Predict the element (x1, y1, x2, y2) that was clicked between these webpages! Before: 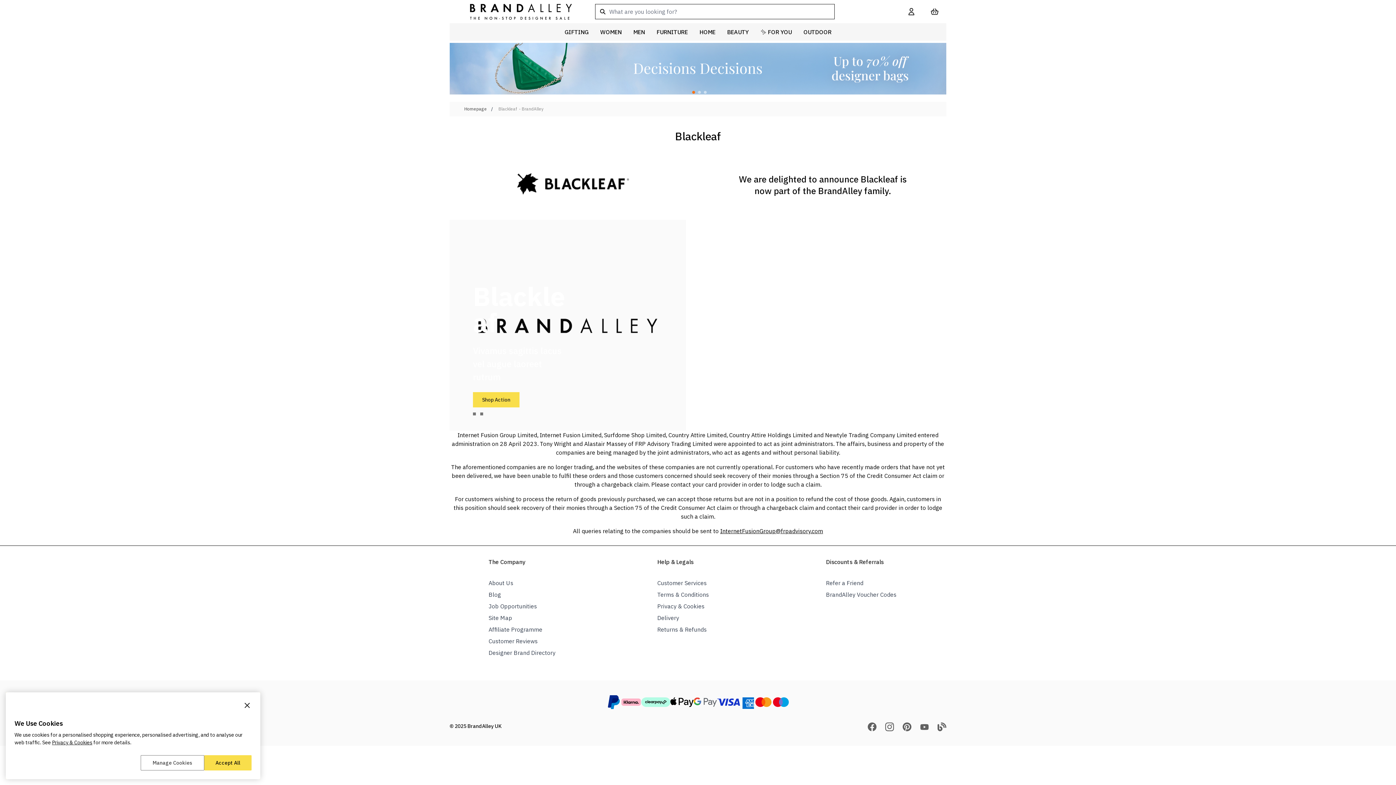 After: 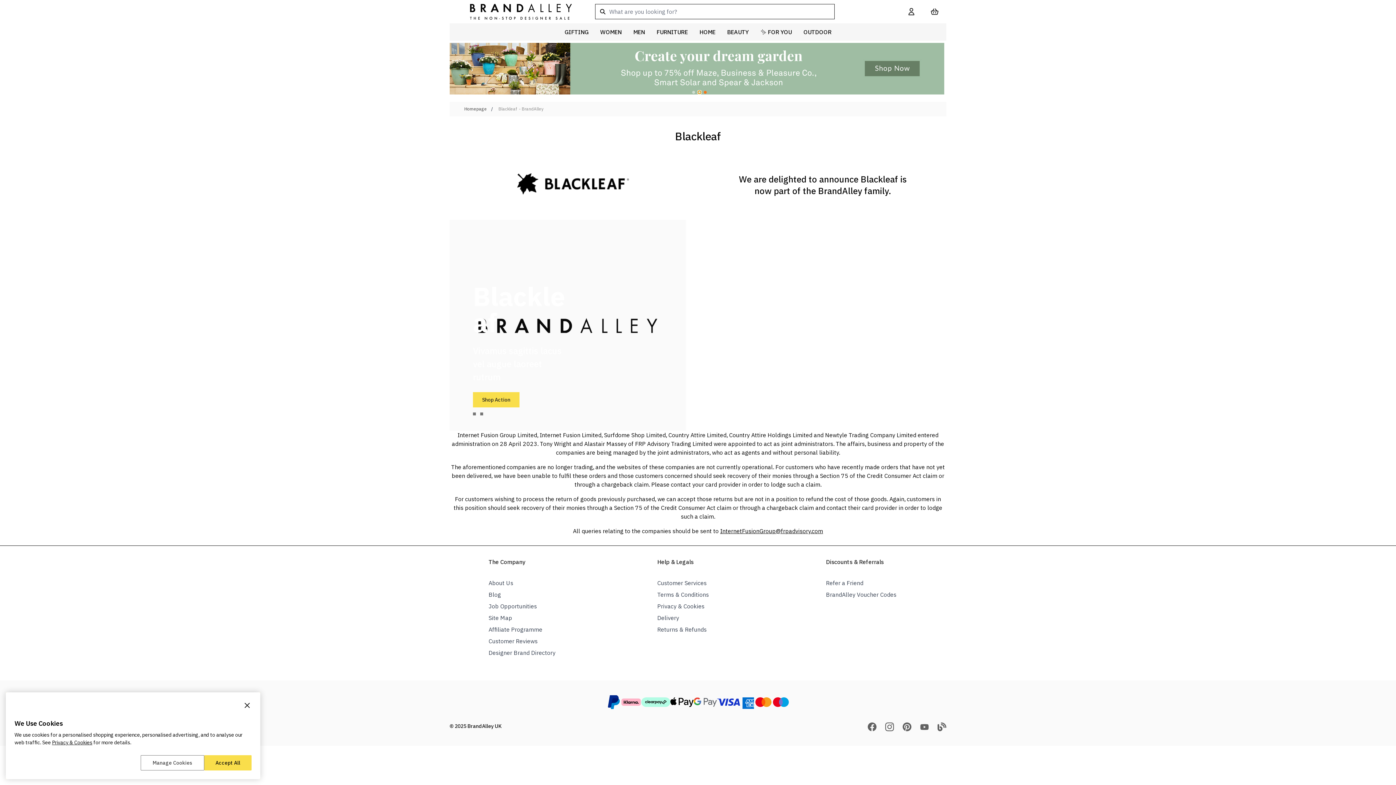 Action: bbox: (698, 91, 701, 93)